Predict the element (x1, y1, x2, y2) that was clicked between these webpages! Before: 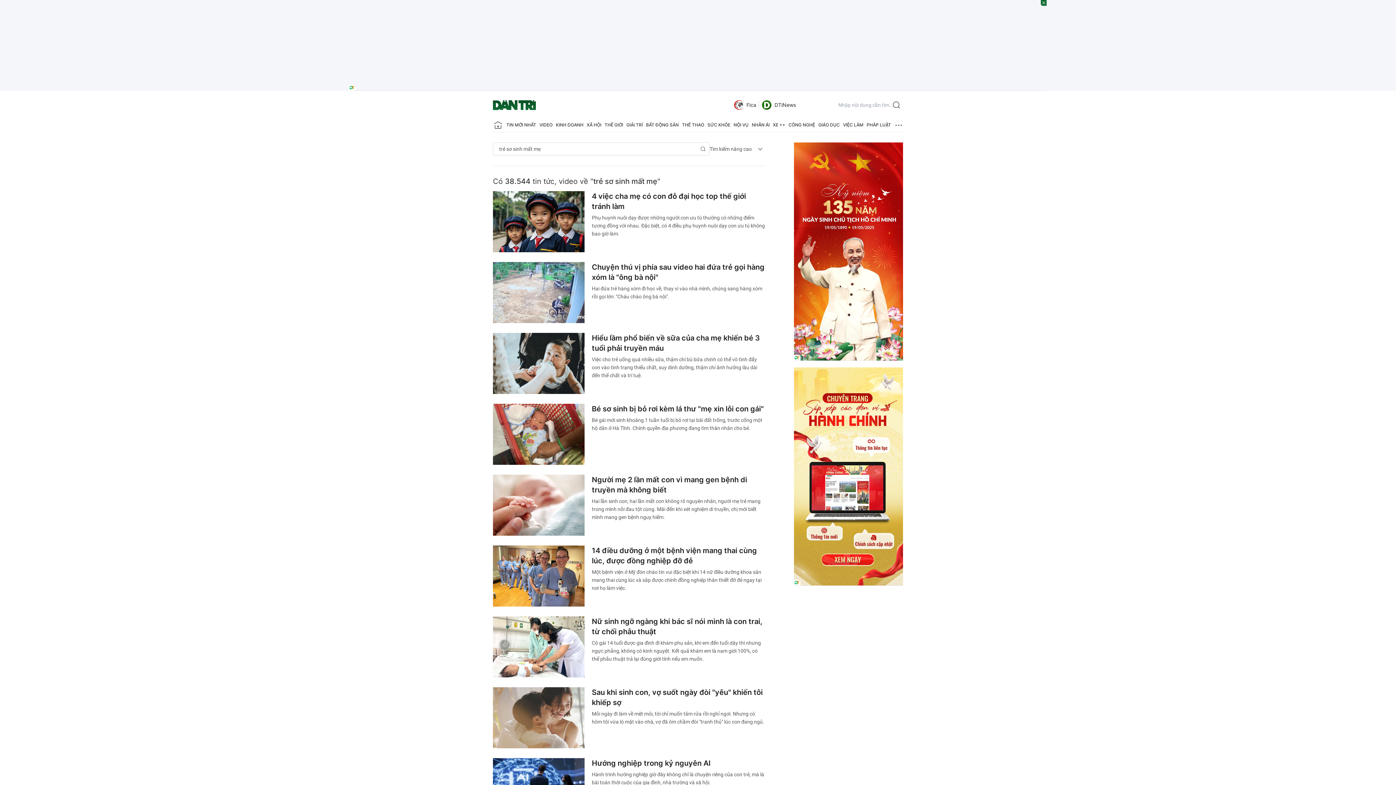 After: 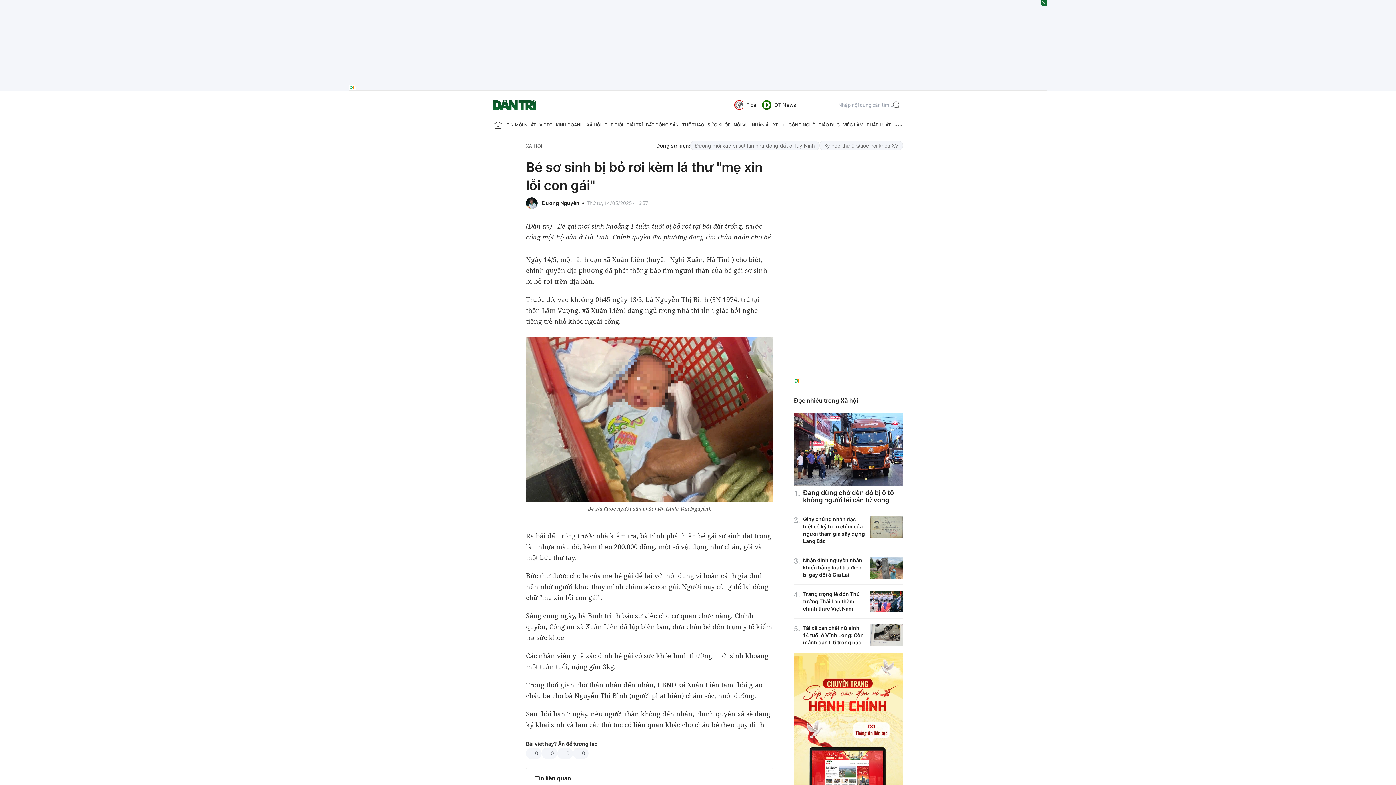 Action: bbox: (592, 404, 764, 413) label: Bé sơ sinh bị bỏ rơi kèm lá thư "mẹ xin lỗi con gái"